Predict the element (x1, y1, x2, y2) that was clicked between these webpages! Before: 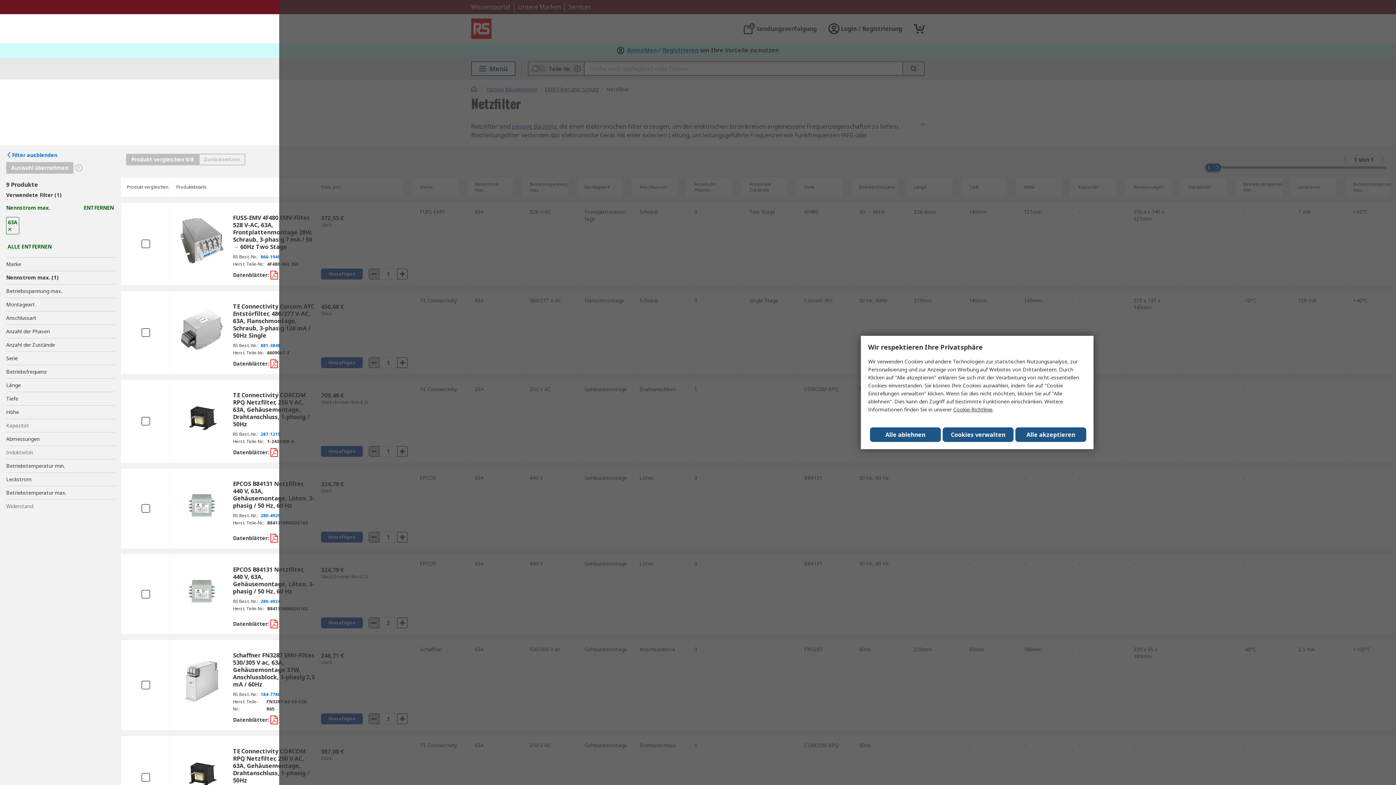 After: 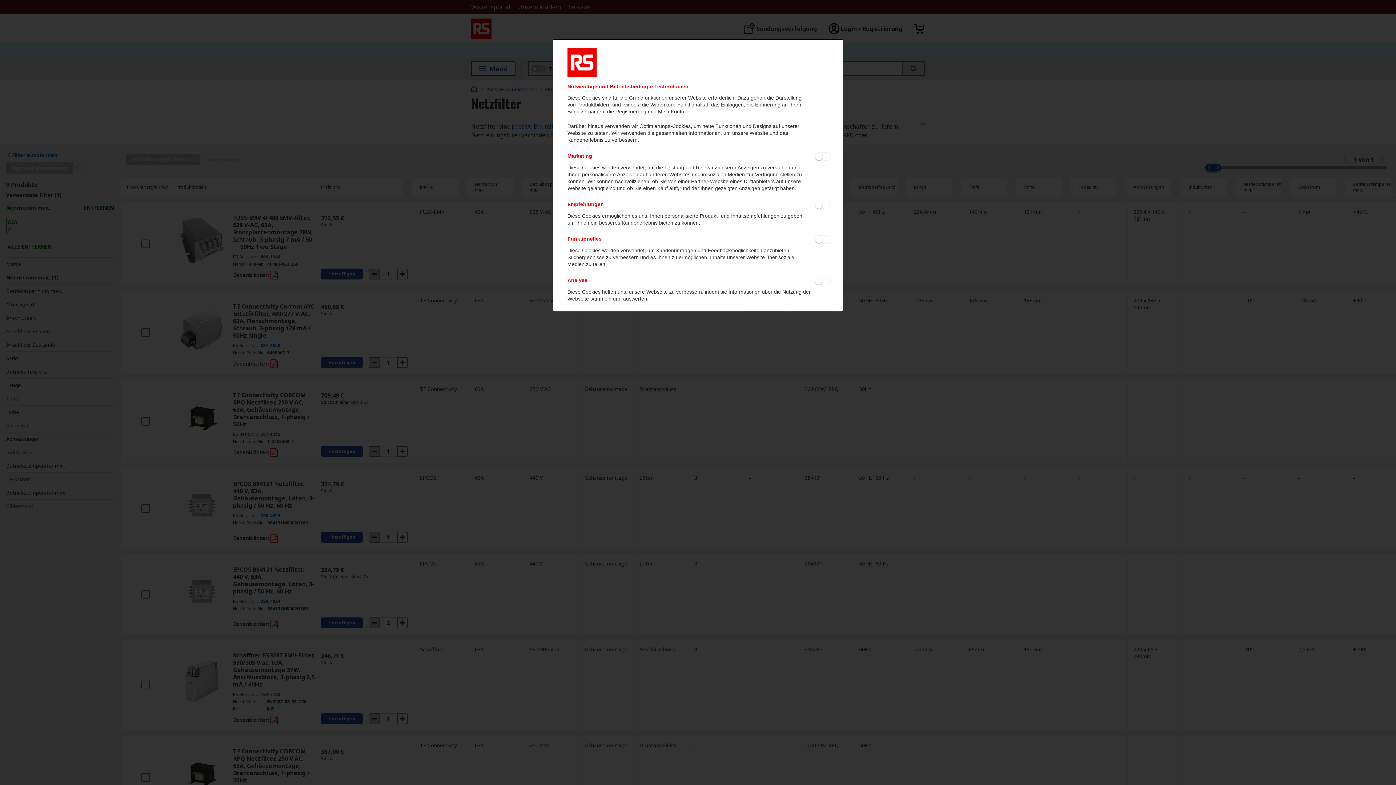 Action: label: Cookies verwalten bbox: (942, 427, 1013, 442)